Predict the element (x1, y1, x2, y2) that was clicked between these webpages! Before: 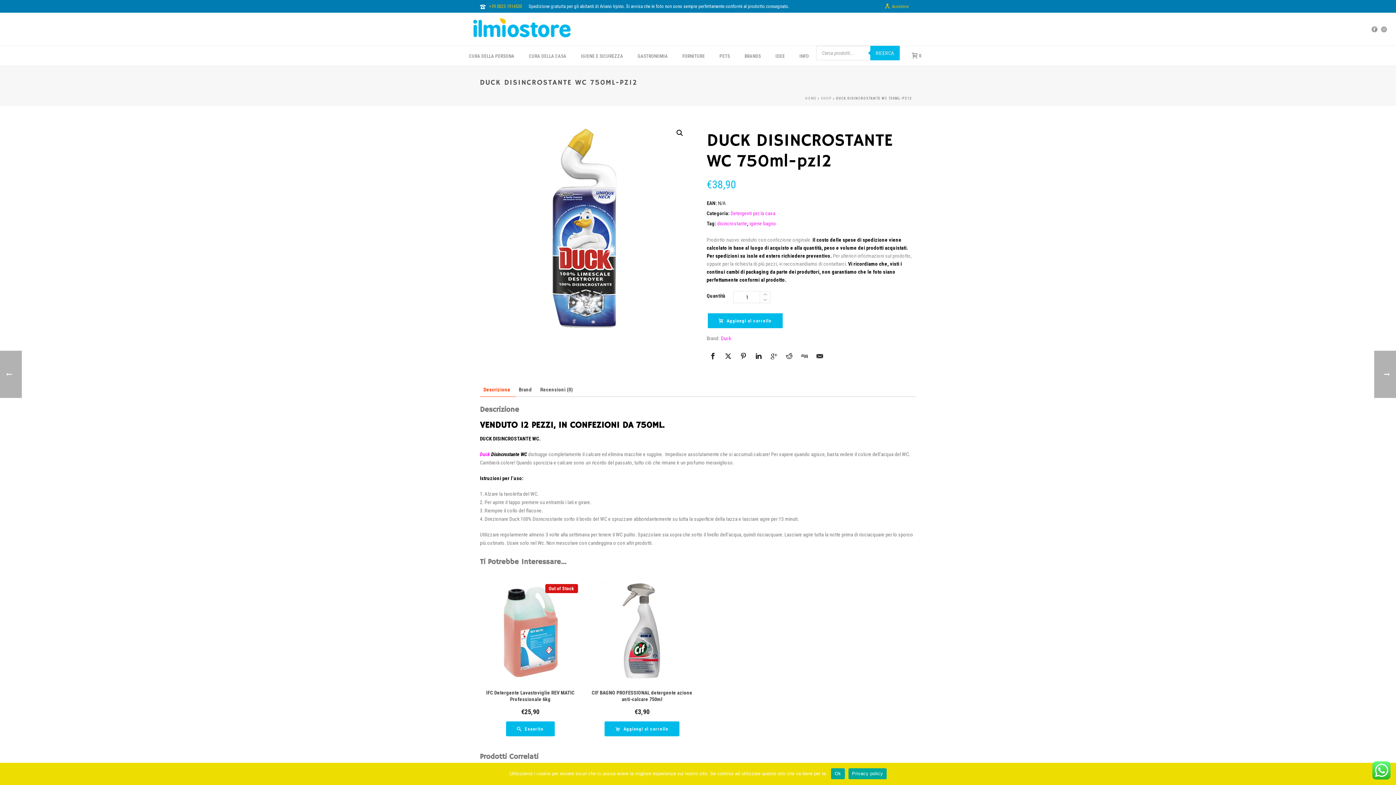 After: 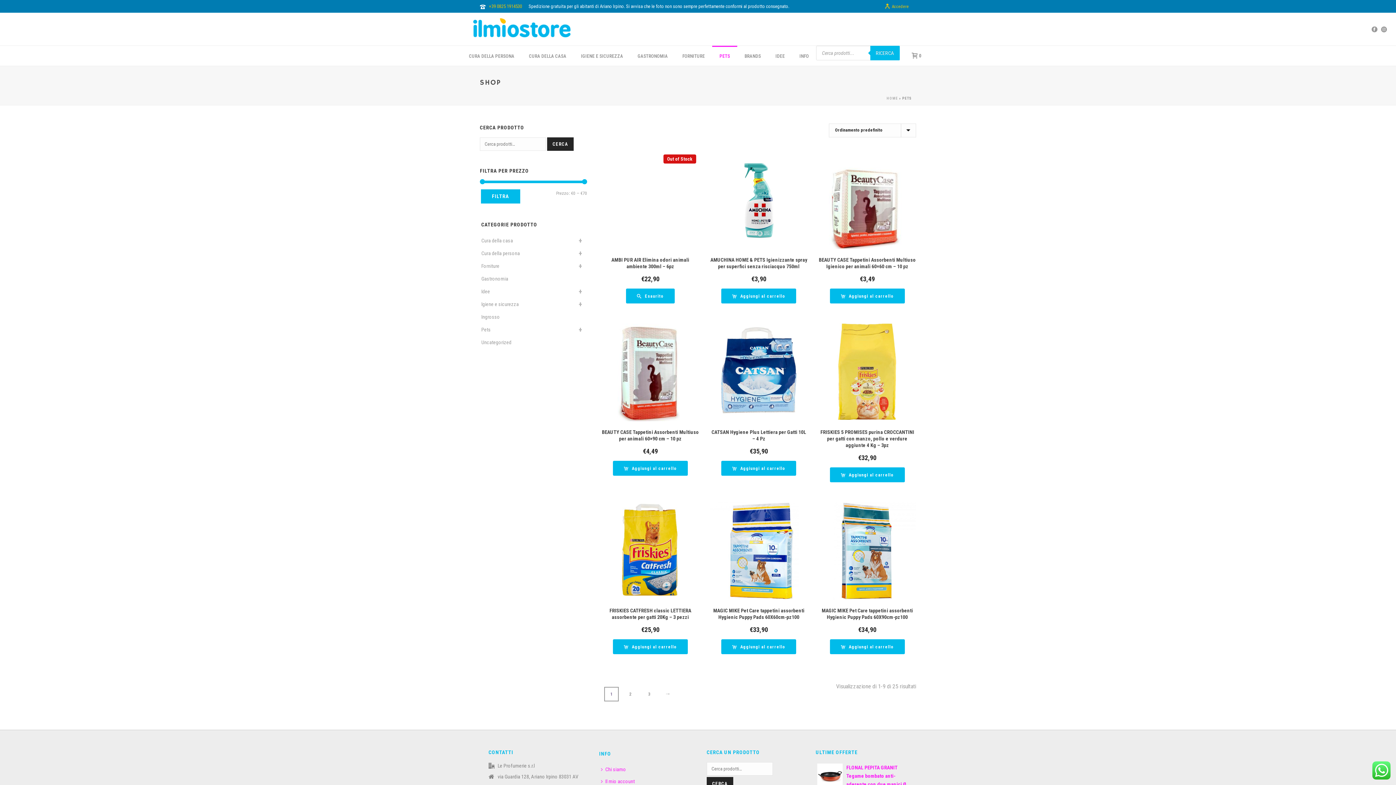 Action: label: PETS bbox: (712, 45, 737, 65)